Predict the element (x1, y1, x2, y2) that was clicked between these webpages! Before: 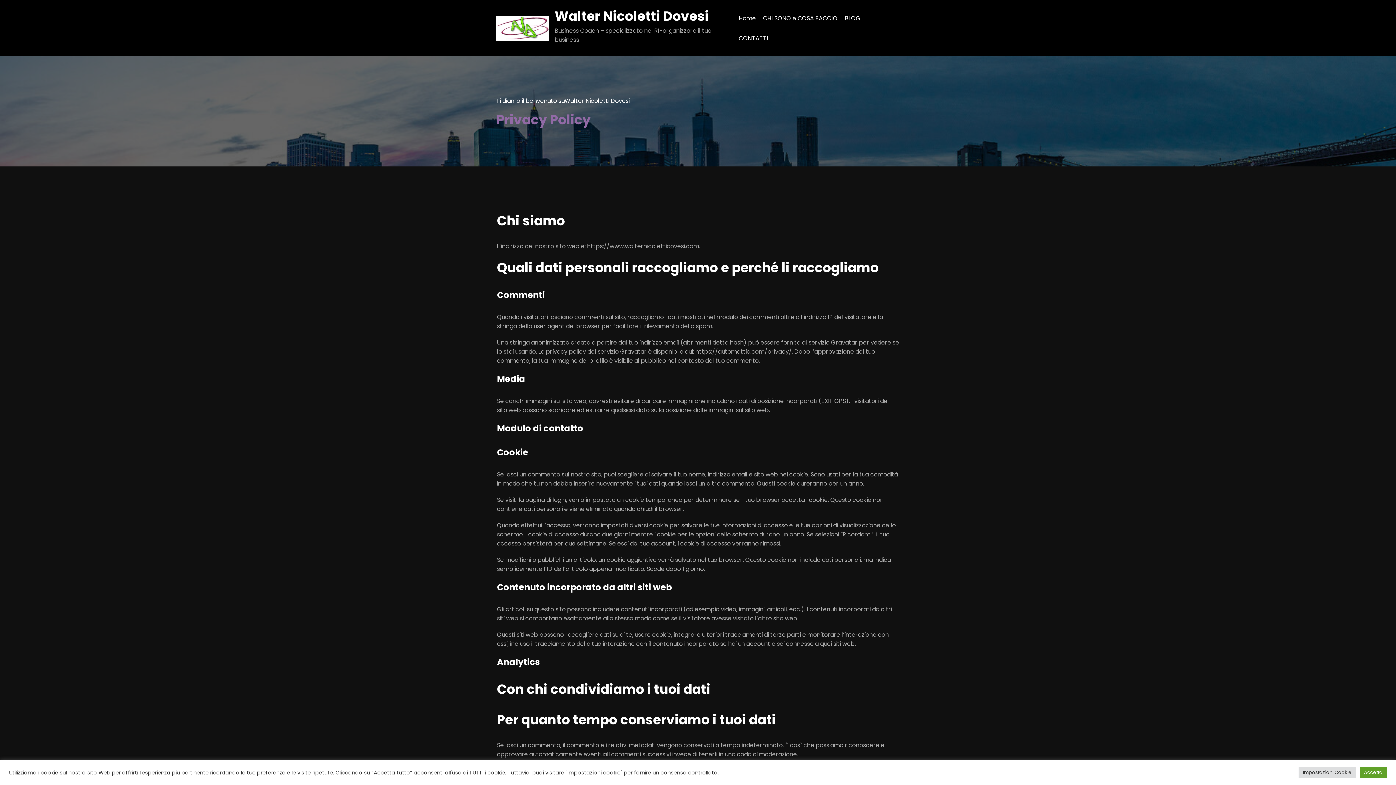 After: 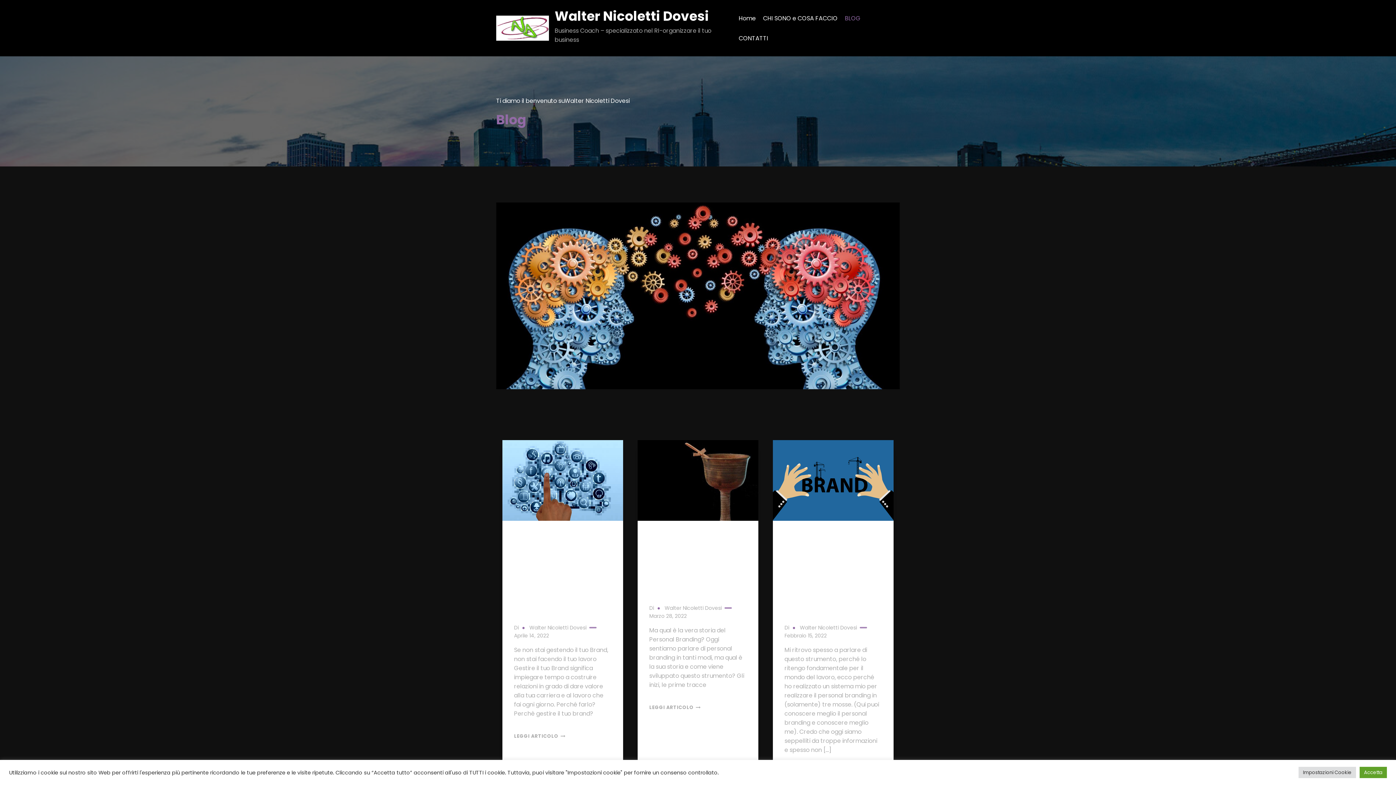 Action: label: BLOG bbox: (845, 8, 860, 28)